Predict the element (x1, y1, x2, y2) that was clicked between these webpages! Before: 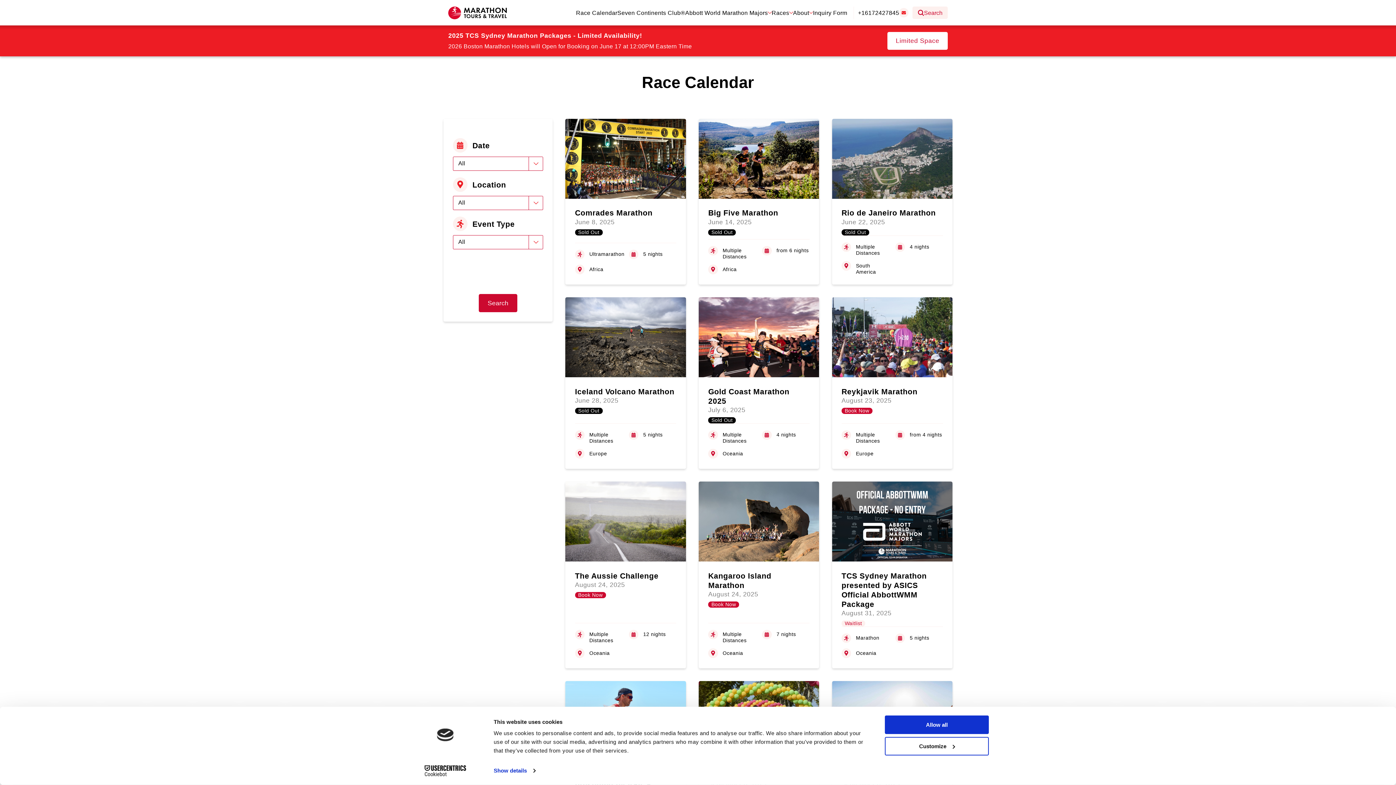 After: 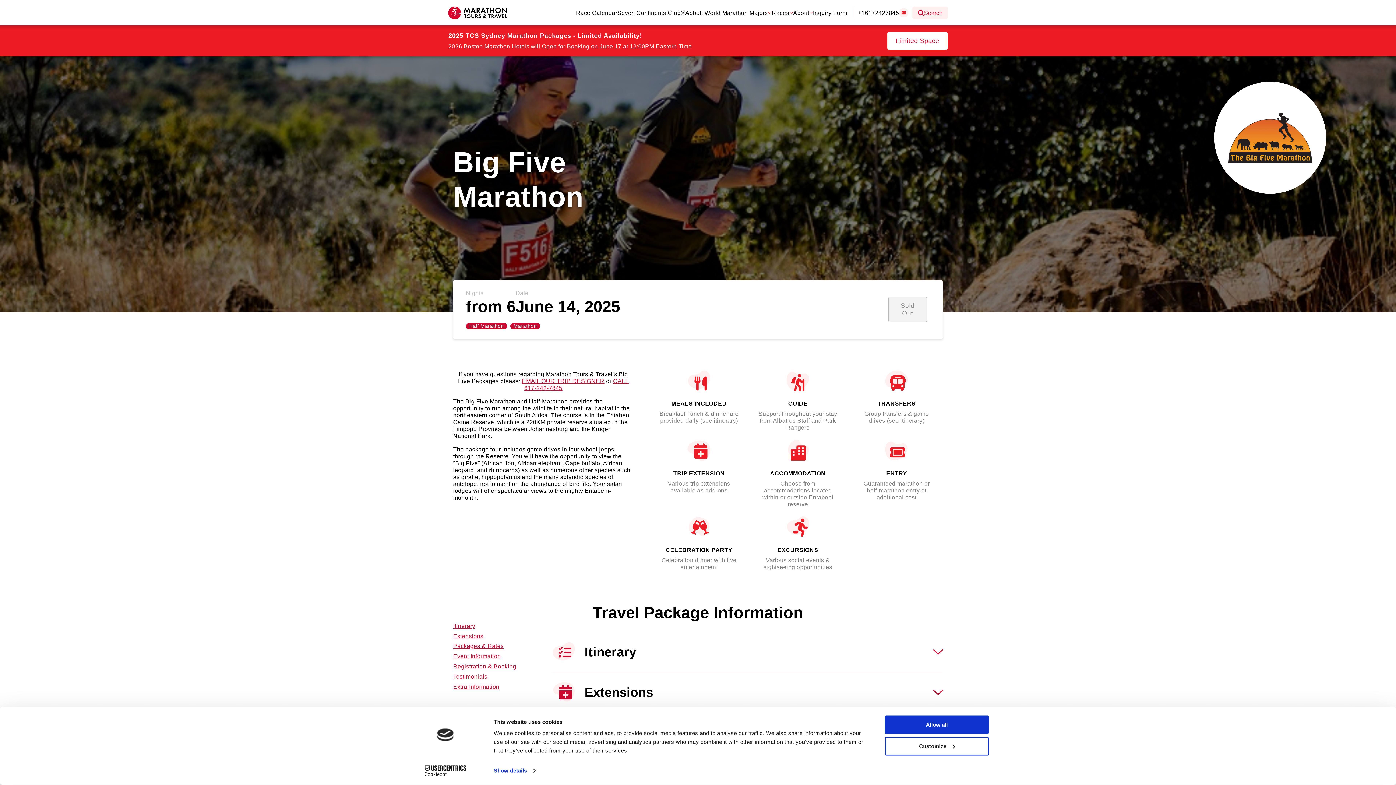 Action: bbox: (698, 118, 819, 284) label: Big Five Marathon
June 14, 2025
Sold Out

Multiple Distances

from 6 nights

Africa